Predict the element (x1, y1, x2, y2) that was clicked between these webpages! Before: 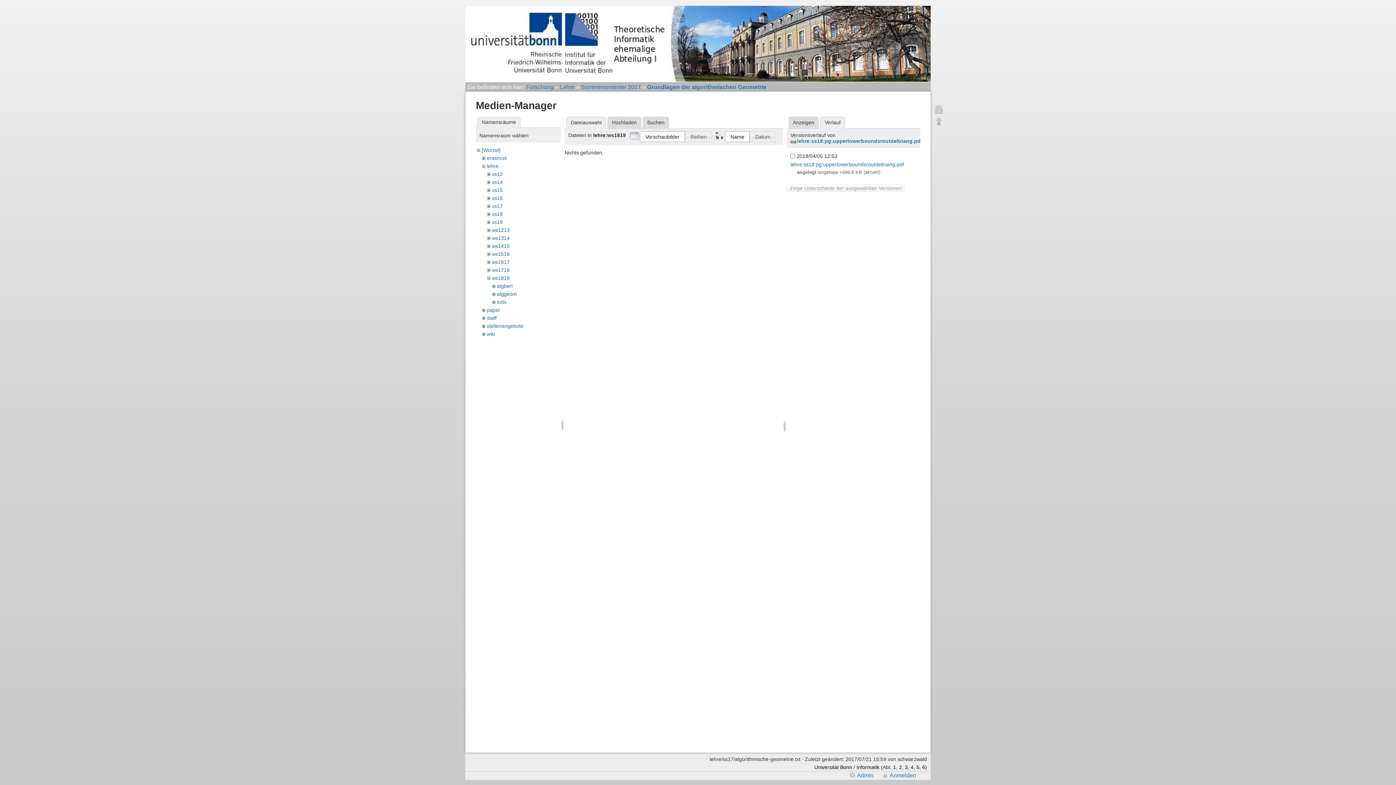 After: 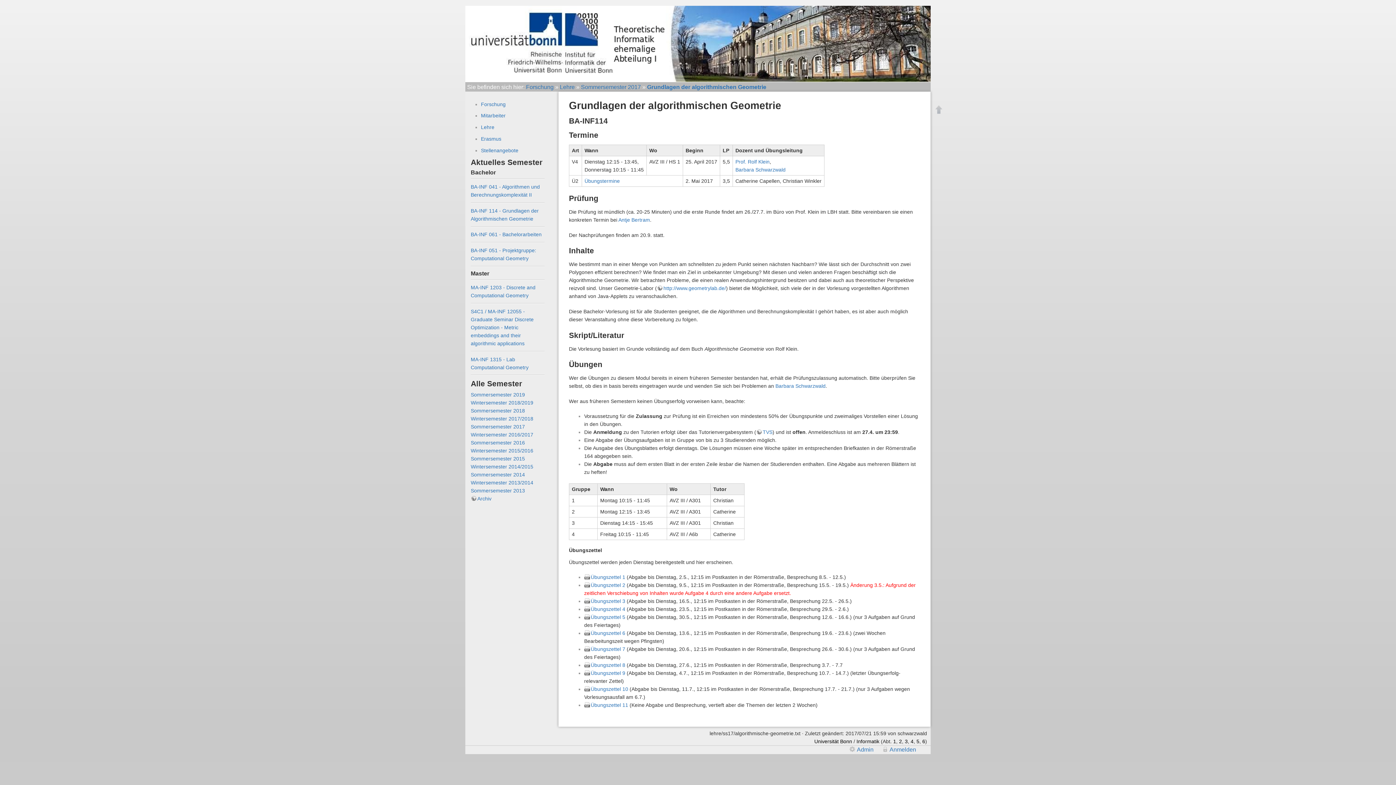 Action: label: Grundlagen der algorithmischen Geometrie bbox: (647, 83, 766, 90)